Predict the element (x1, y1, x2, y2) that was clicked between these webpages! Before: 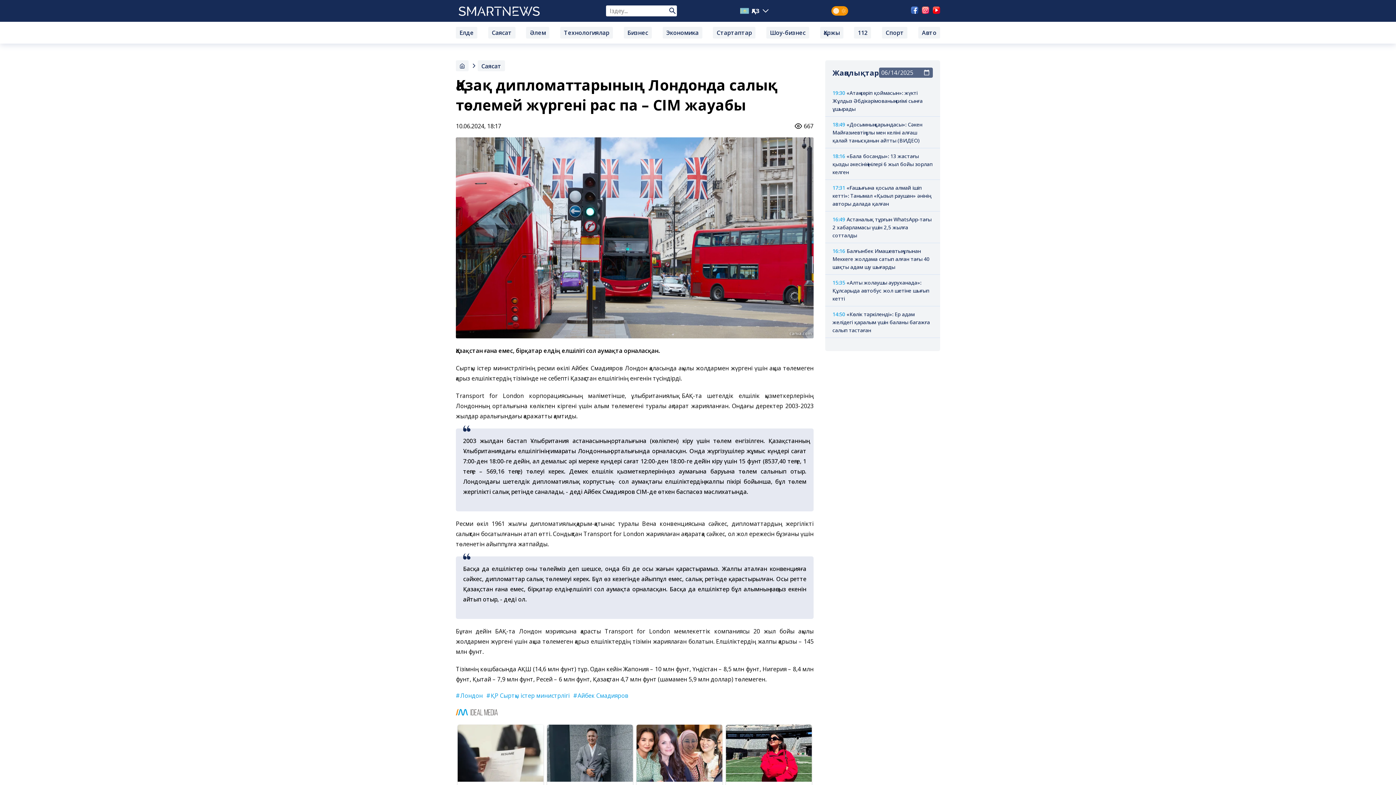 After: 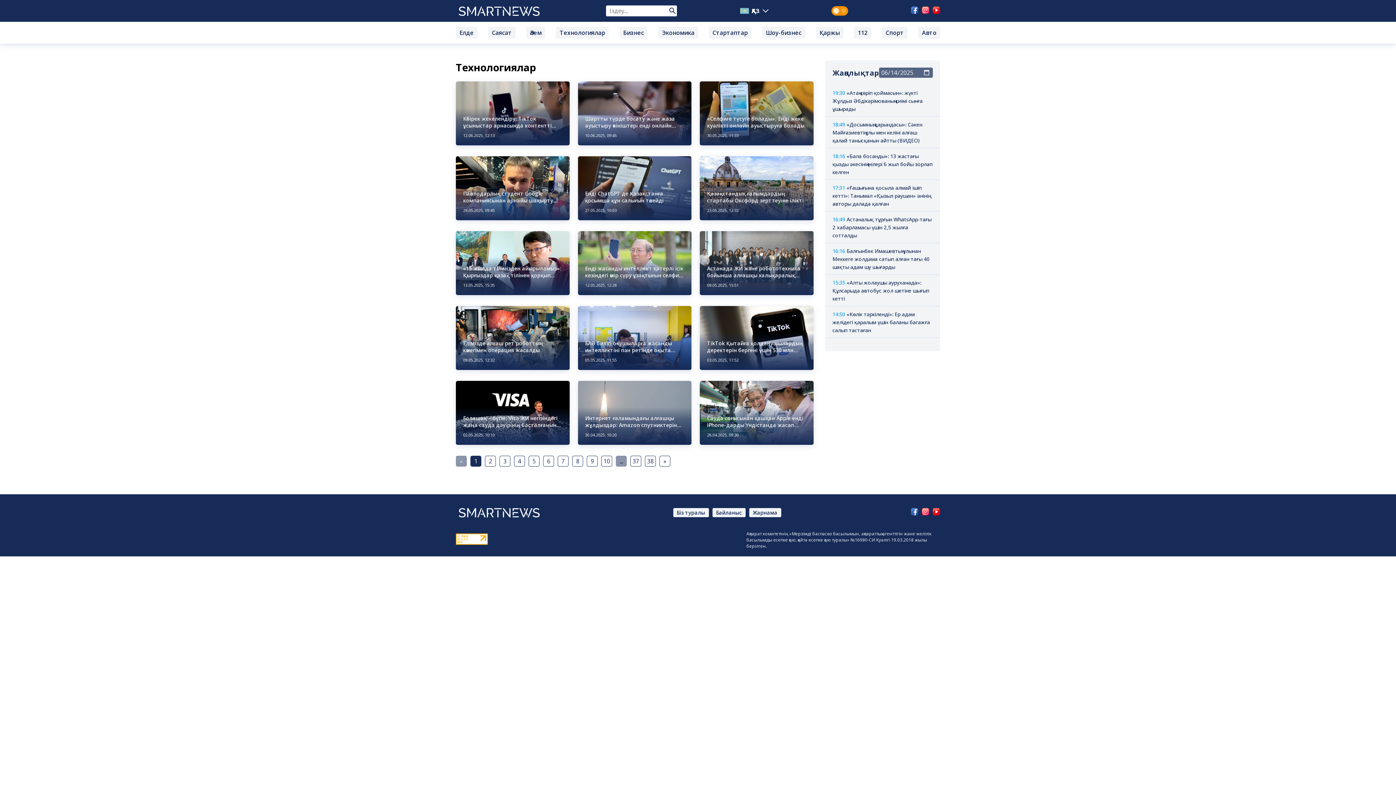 Action: label: Технологиялар bbox: (560, 26, 613, 38)